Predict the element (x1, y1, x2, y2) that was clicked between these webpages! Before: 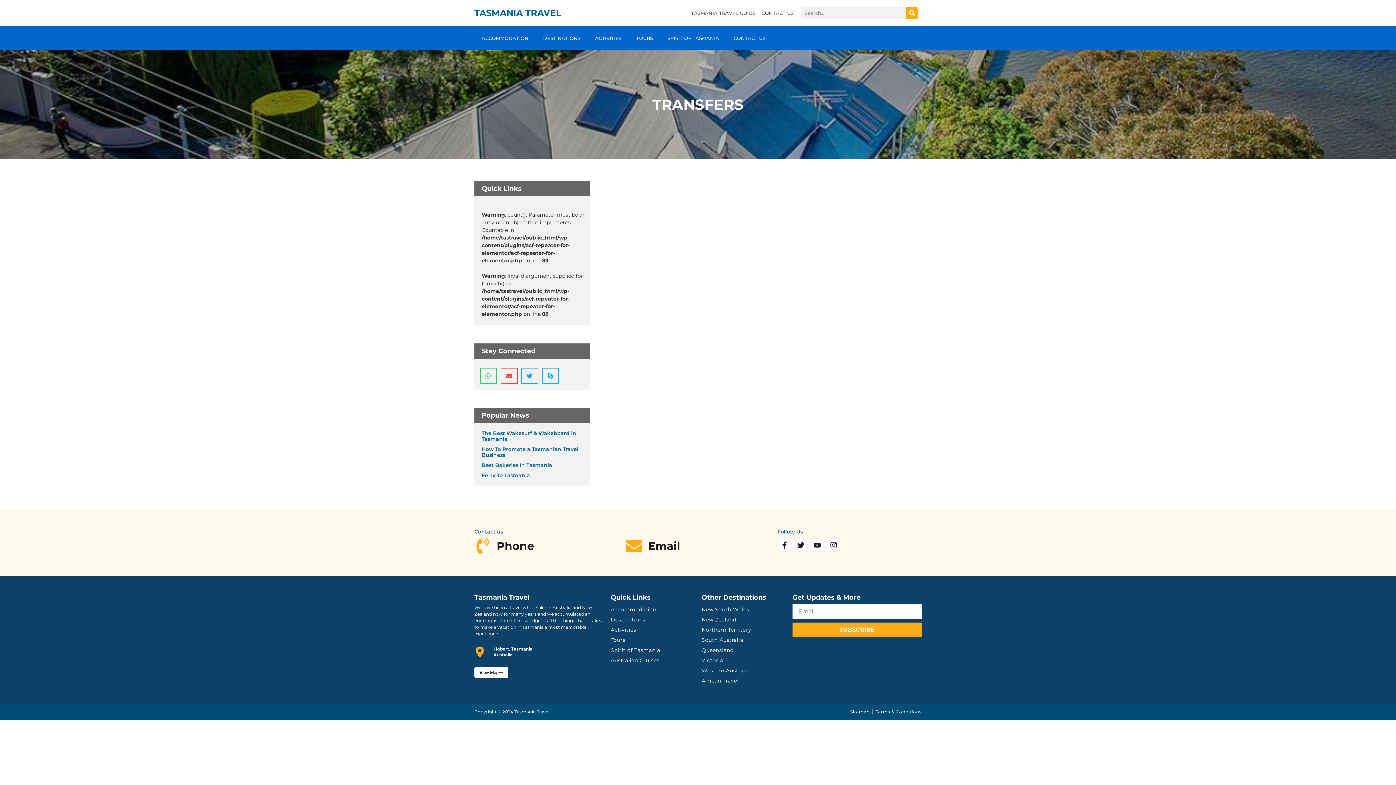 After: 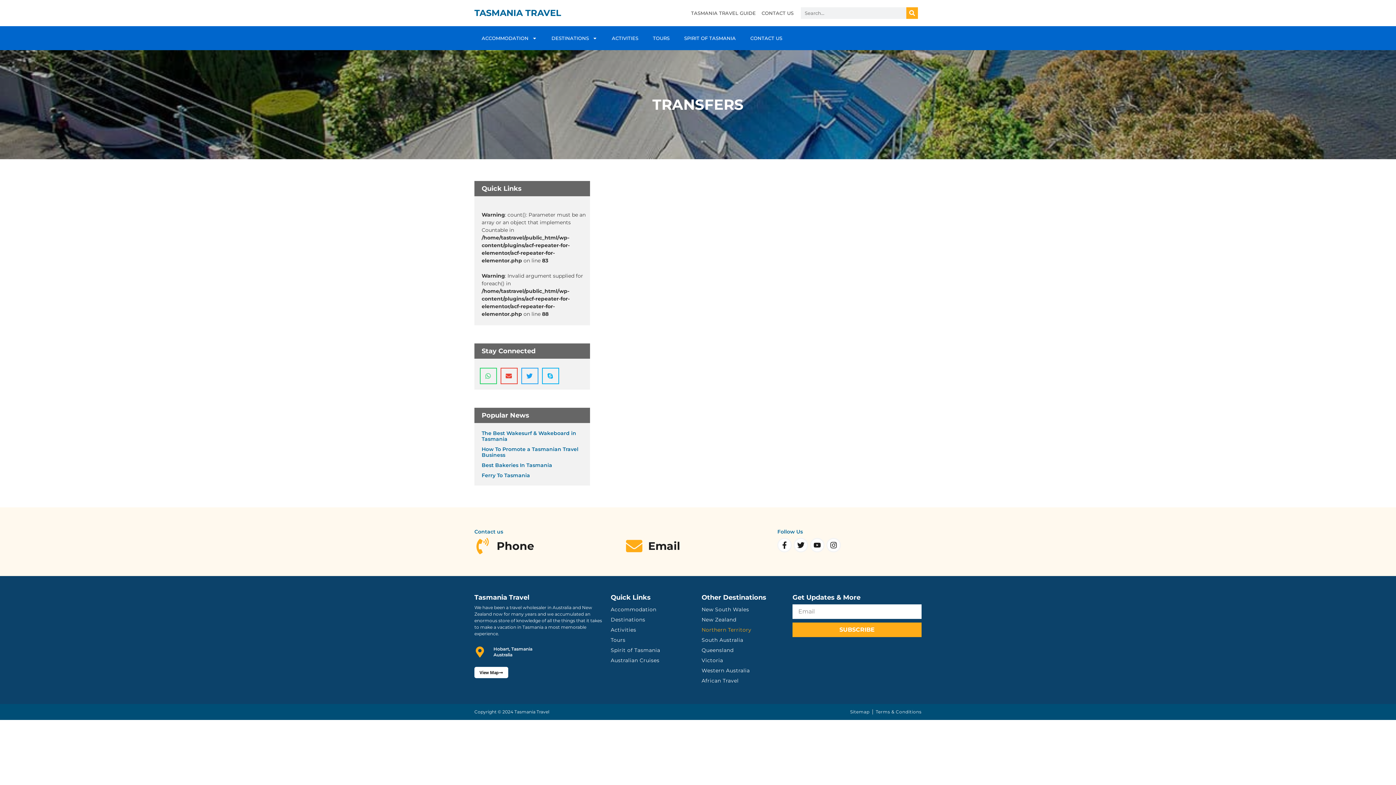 Action: bbox: (701, 625, 785, 635) label: Northern Territory